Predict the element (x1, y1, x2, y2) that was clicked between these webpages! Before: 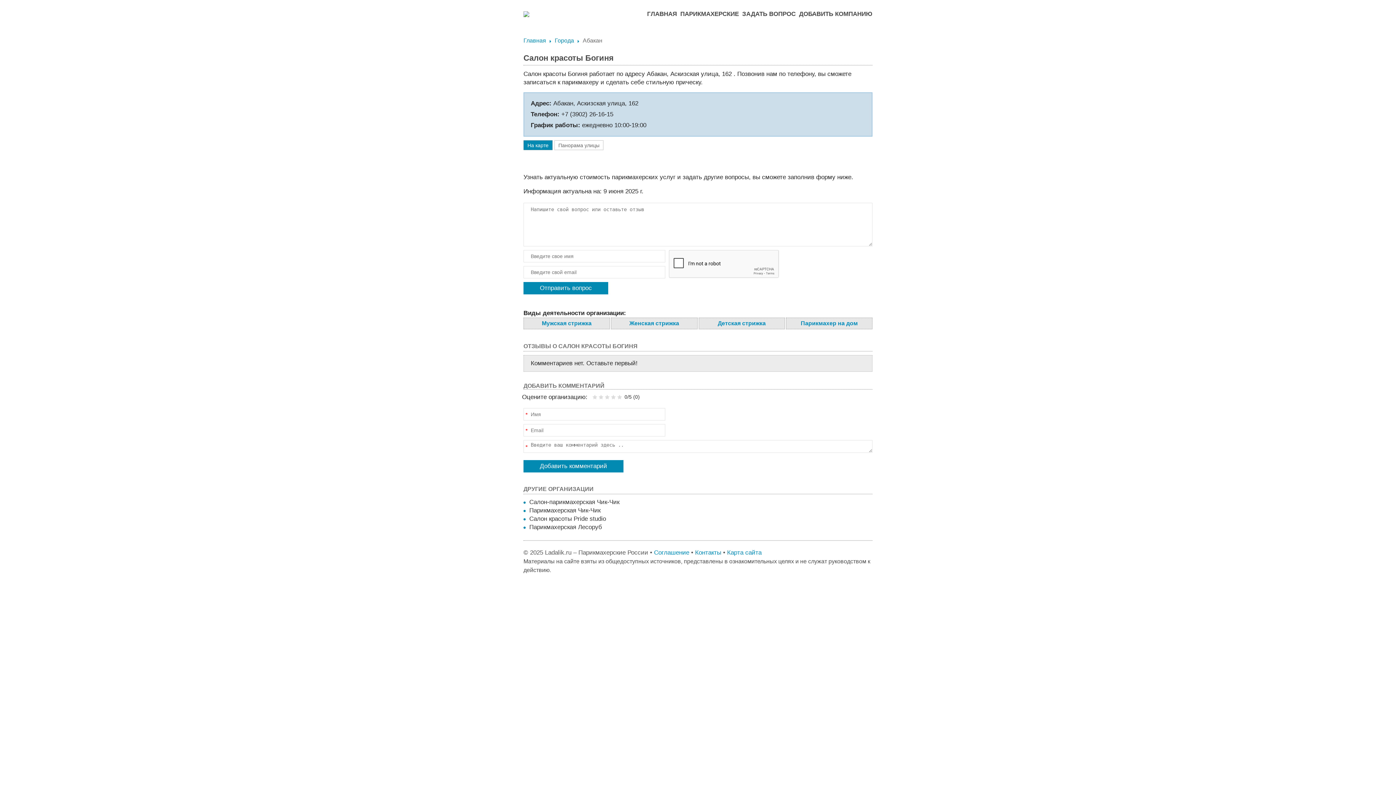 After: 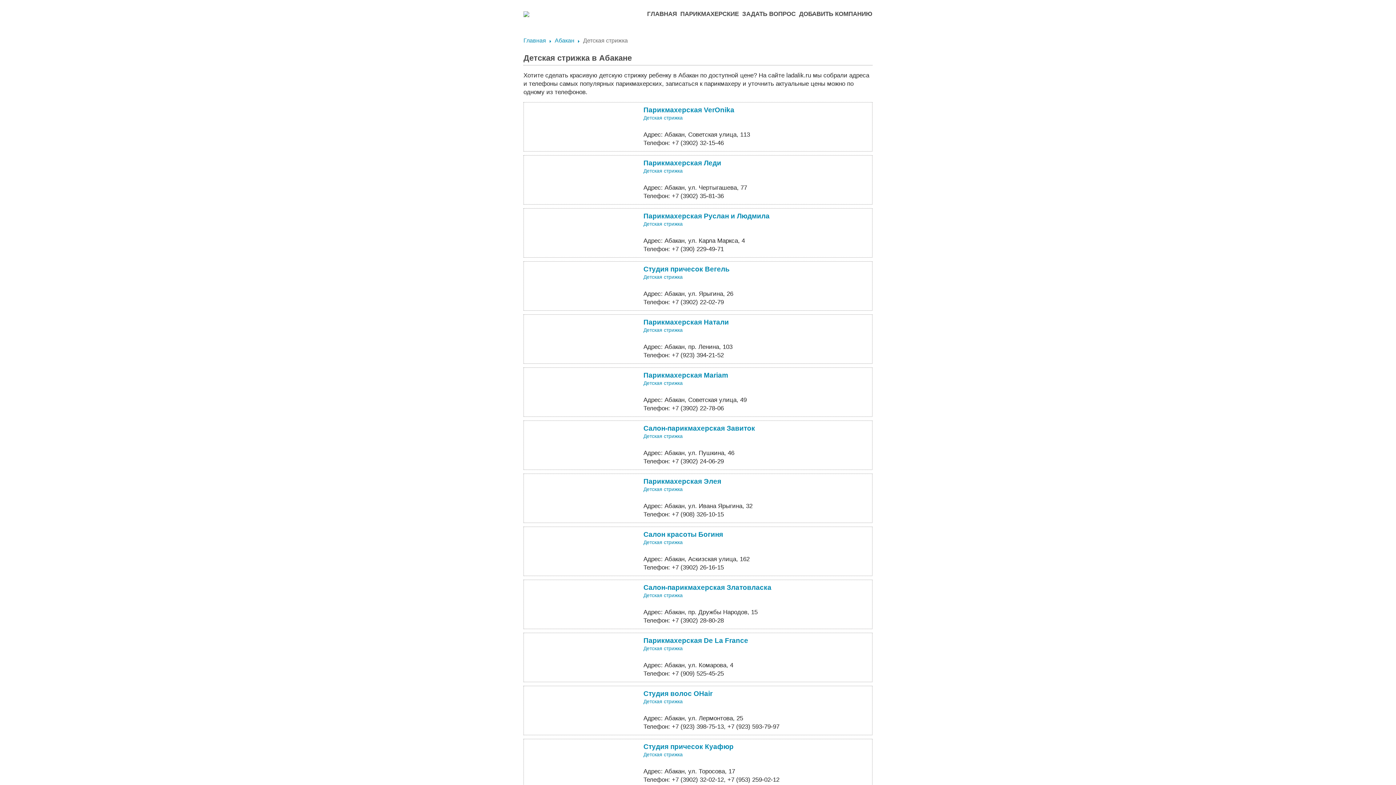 Action: bbox: (698, 317, 785, 329) label: Детская стрижка